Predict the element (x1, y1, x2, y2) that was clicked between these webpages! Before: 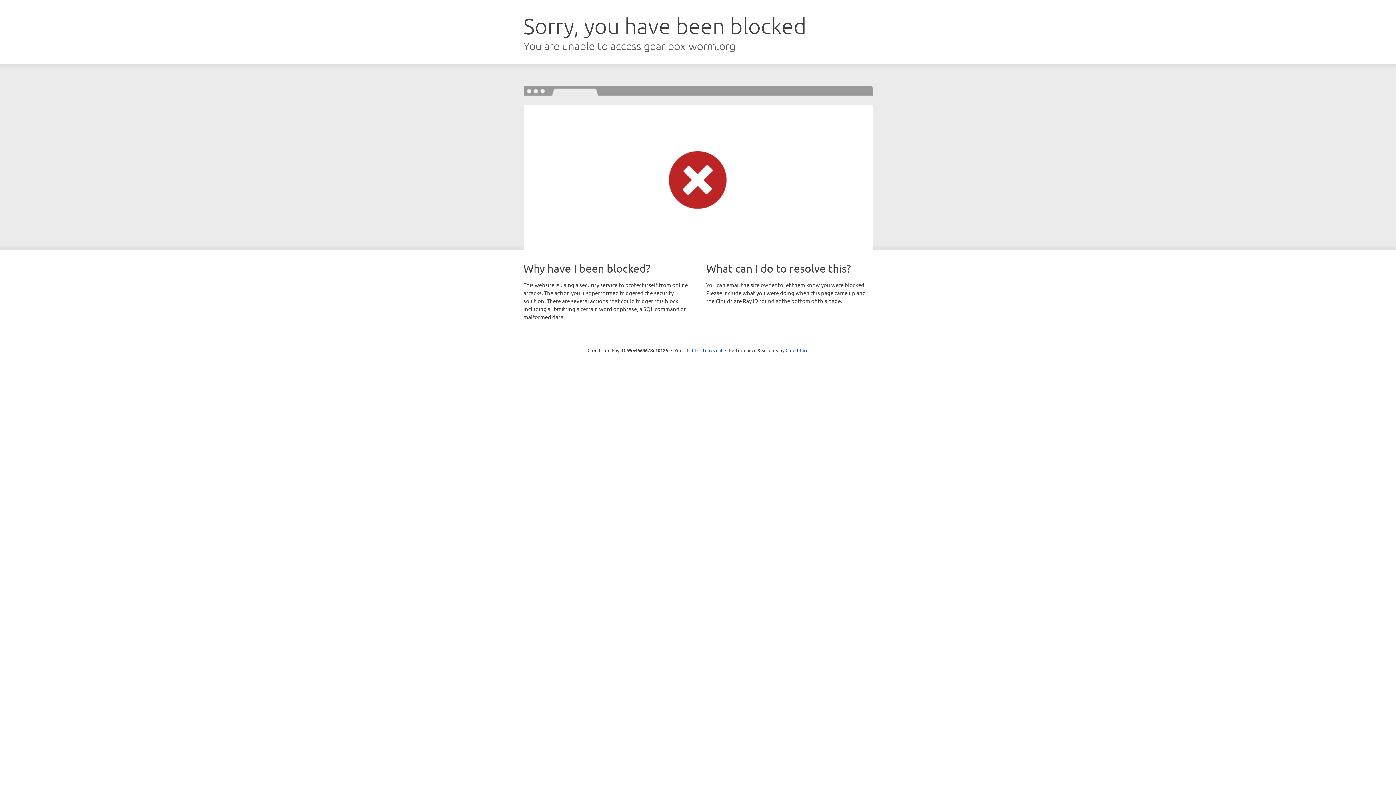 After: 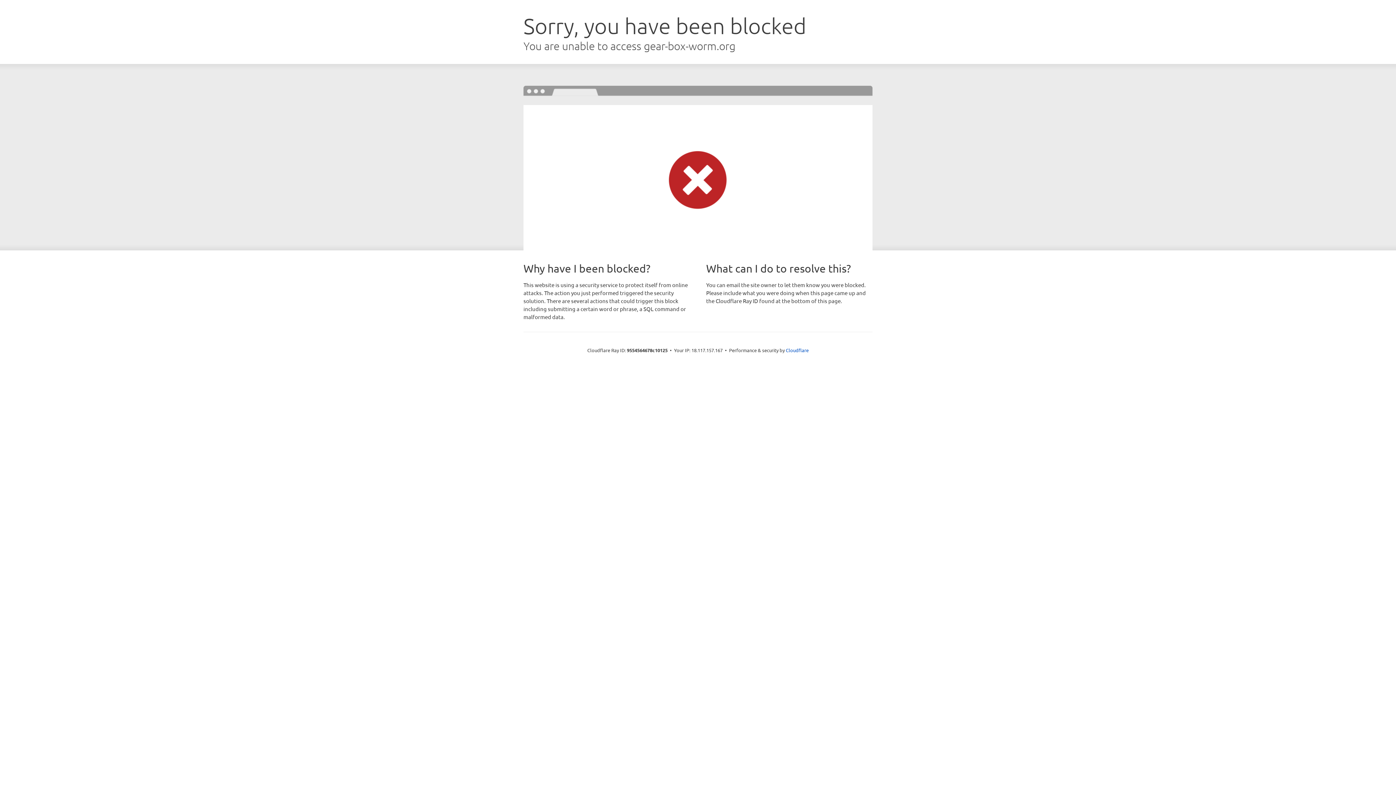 Action: label: Click to reveal bbox: (692, 346, 722, 353)